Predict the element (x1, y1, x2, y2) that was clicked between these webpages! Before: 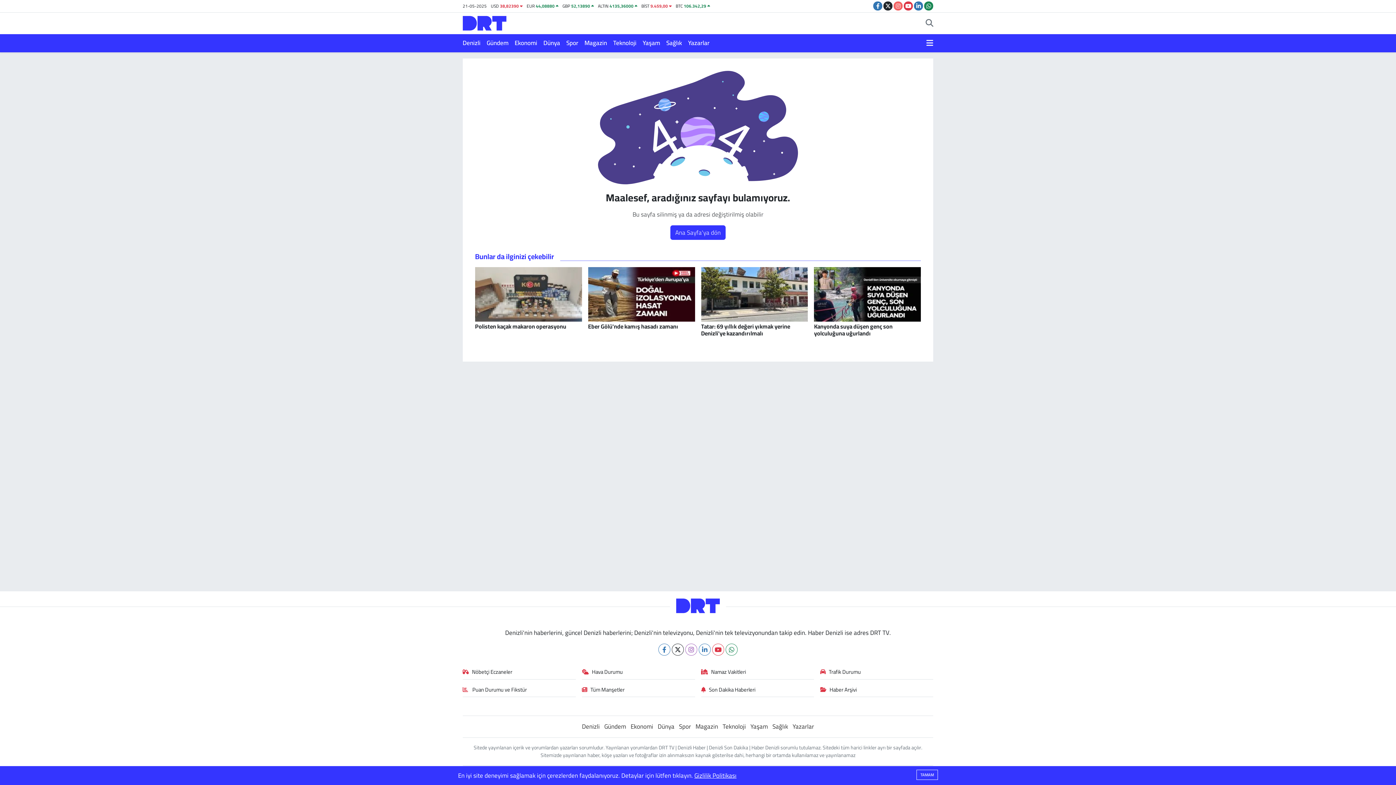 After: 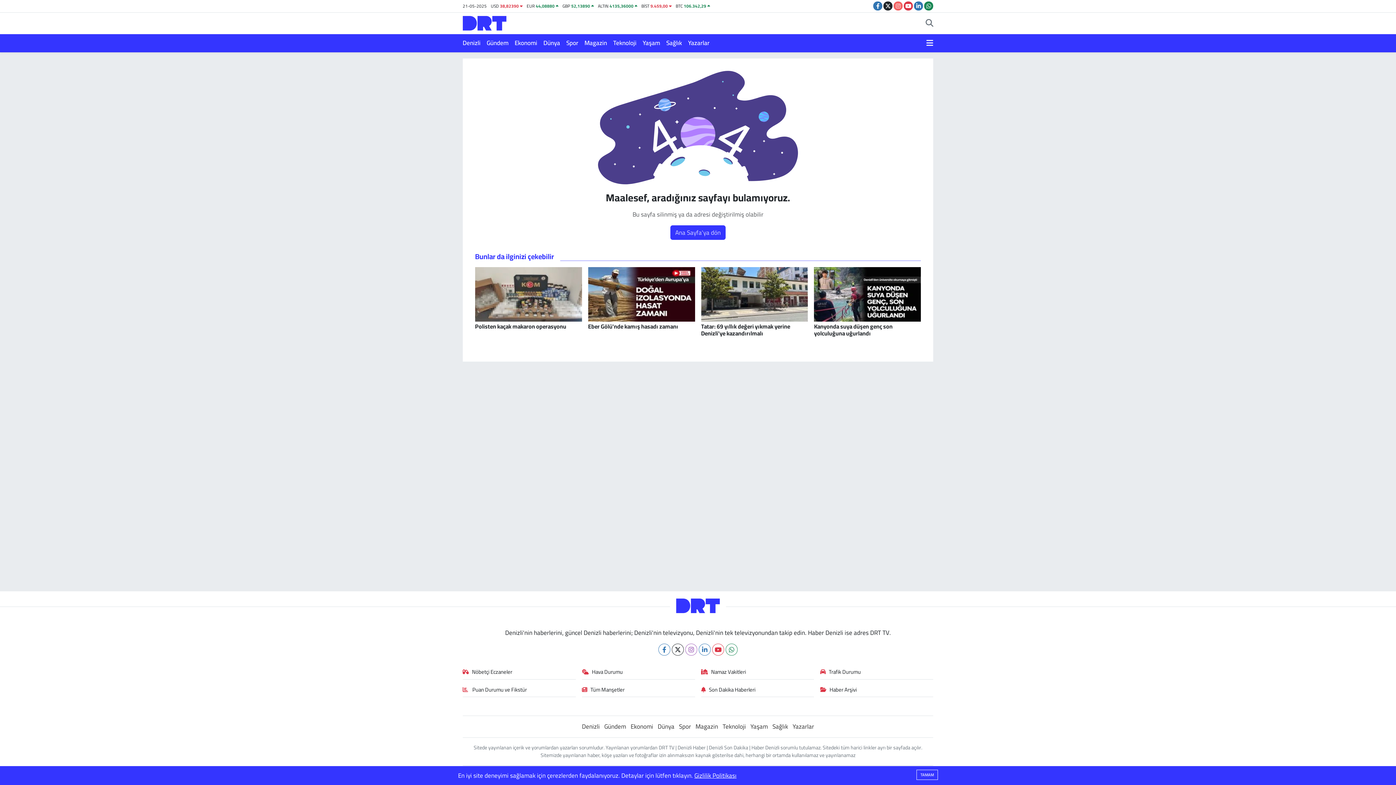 Action: label: Ekonomi bbox: (630, 721, 653, 732)